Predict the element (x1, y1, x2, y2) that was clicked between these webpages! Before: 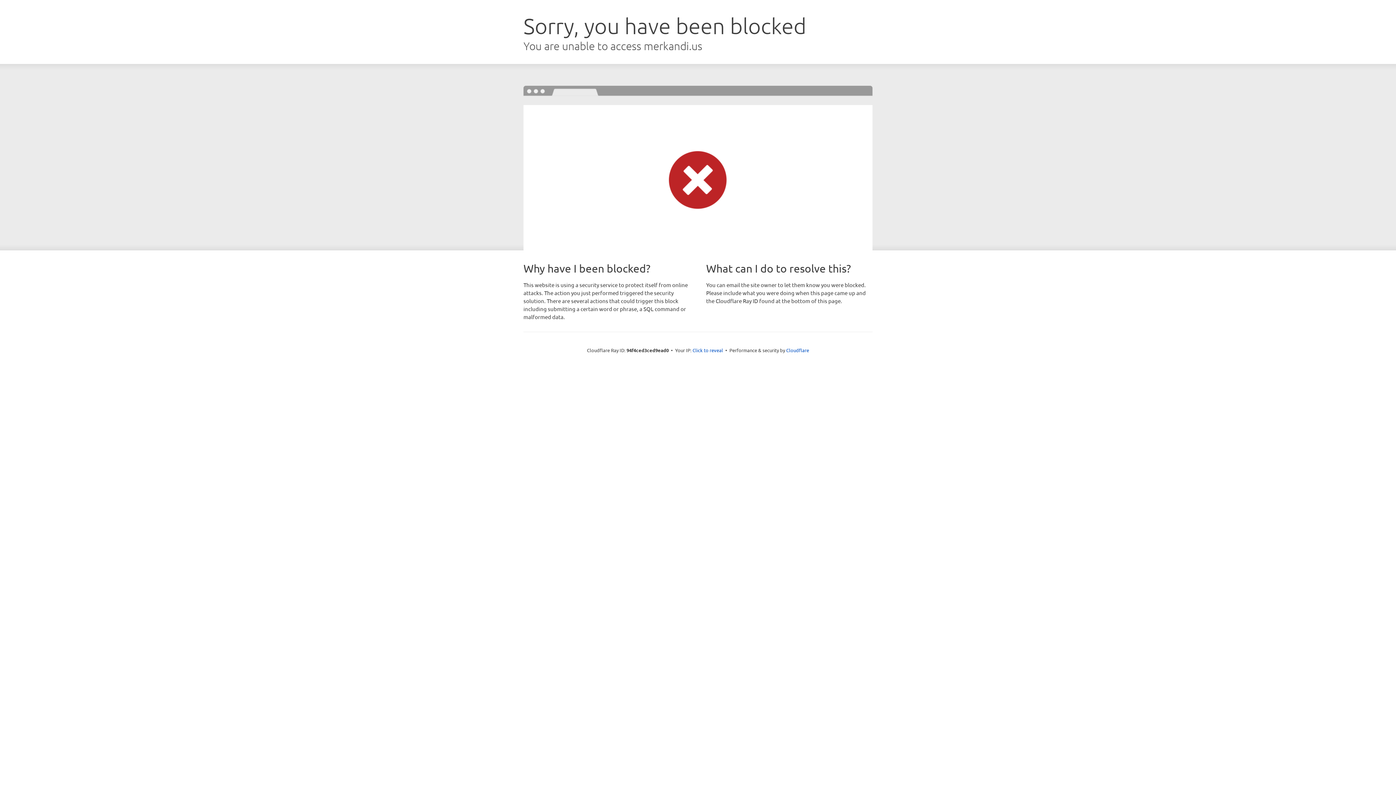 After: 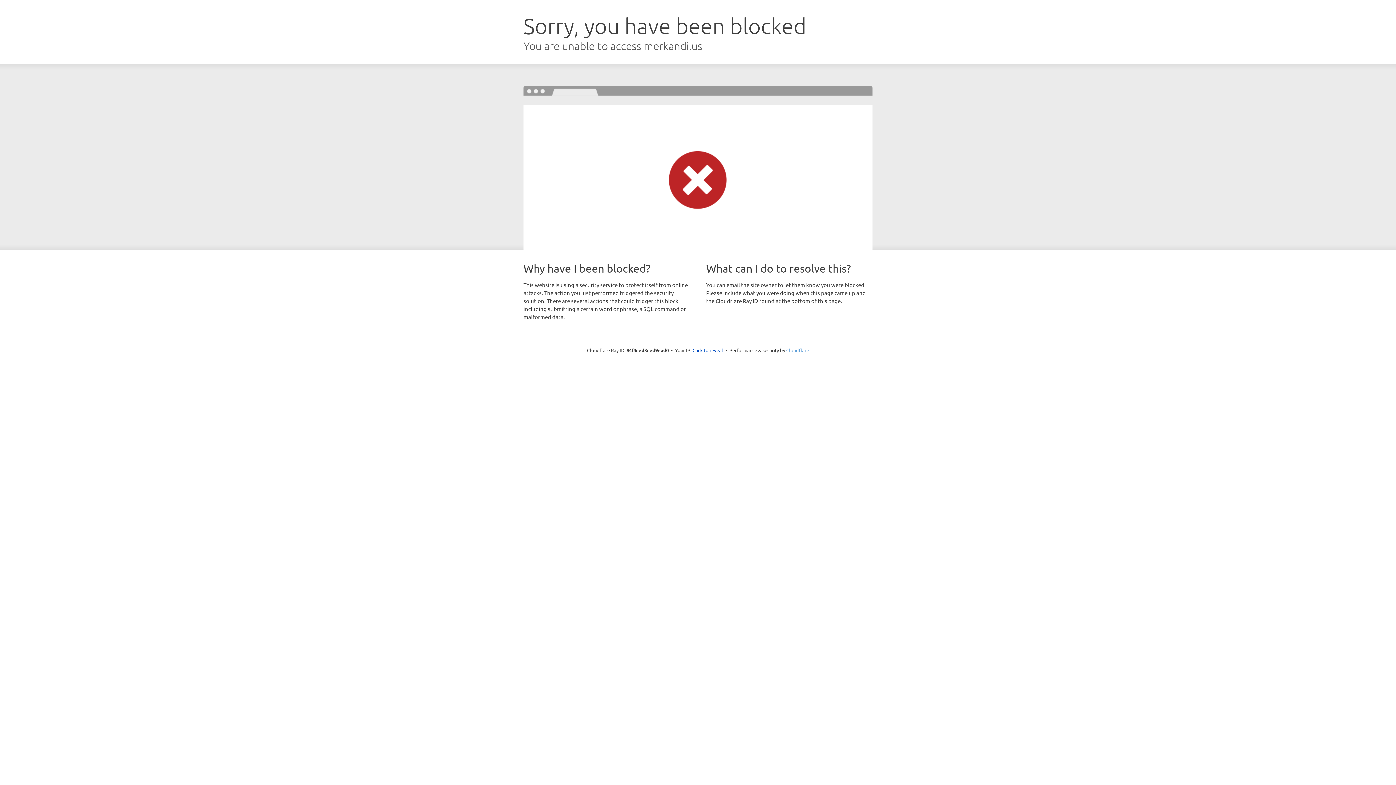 Action: label: Cloudflare bbox: (786, 347, 809, 353)